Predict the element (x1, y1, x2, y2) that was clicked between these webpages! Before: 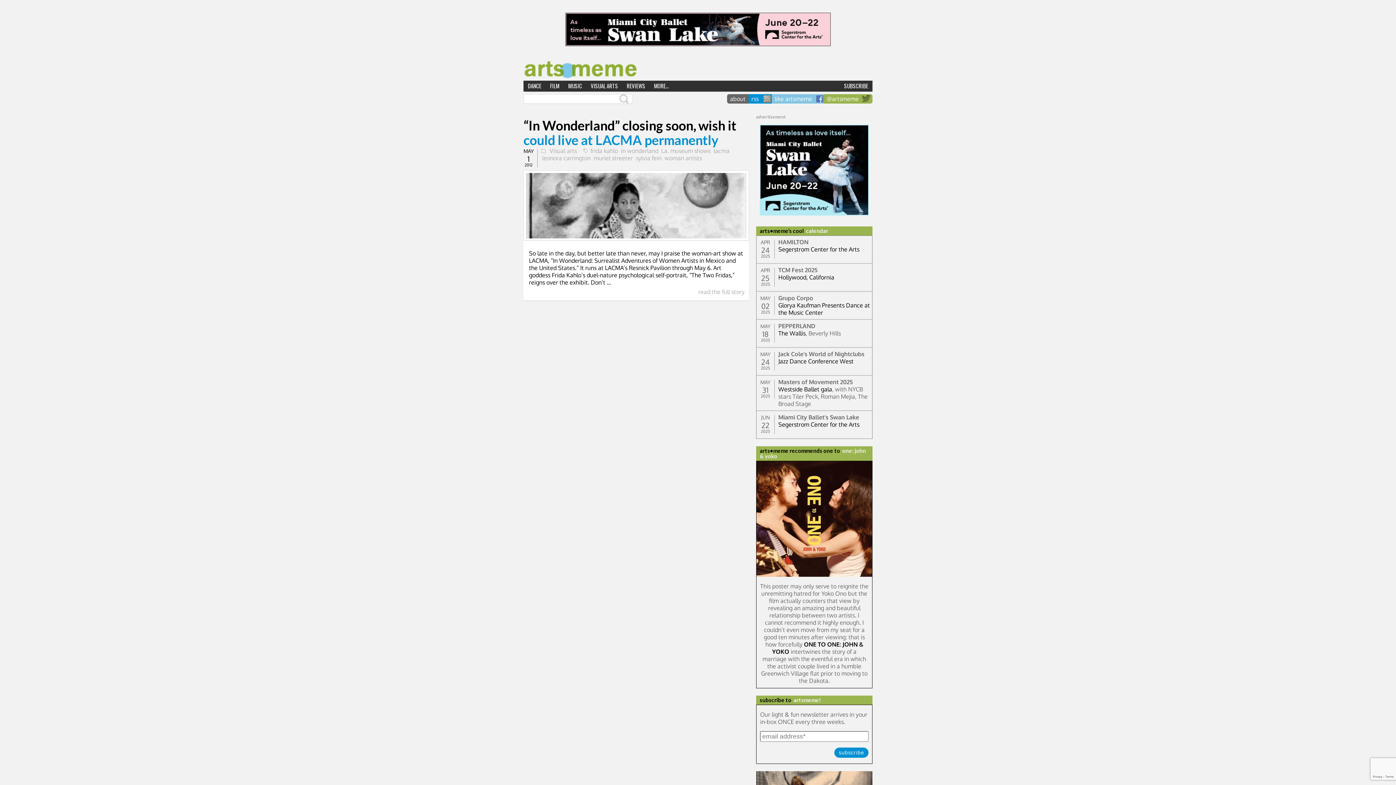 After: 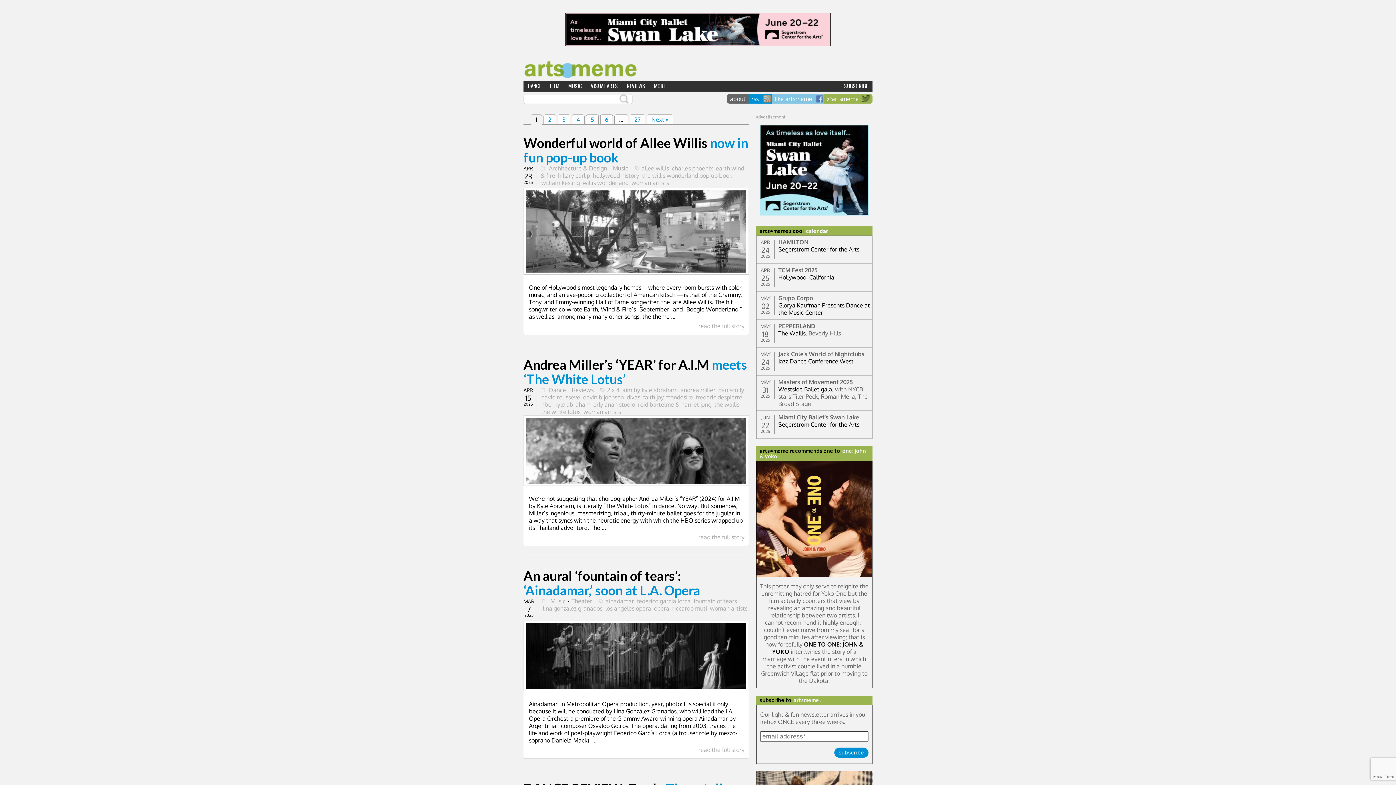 Action: label: woman artists bbox: (664, 154, 702, 162)